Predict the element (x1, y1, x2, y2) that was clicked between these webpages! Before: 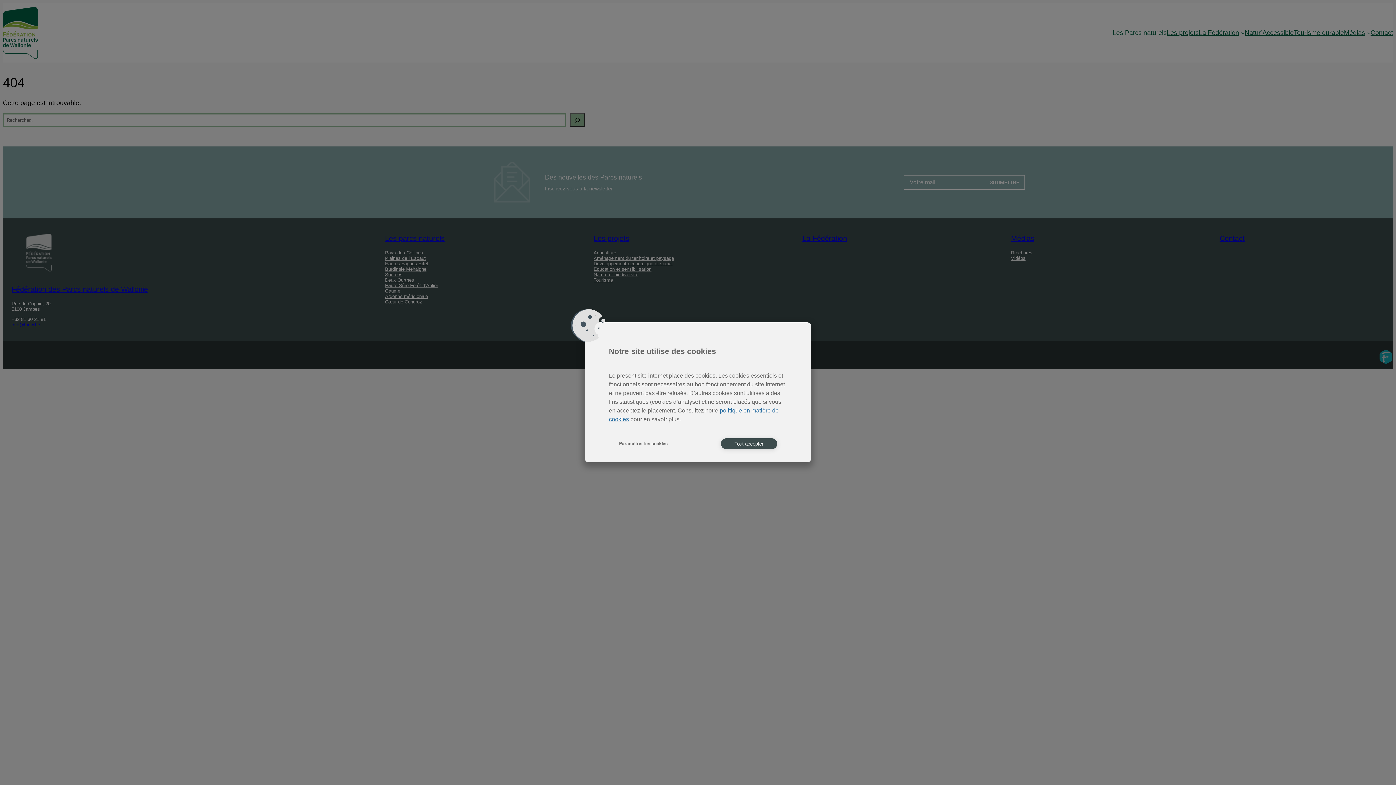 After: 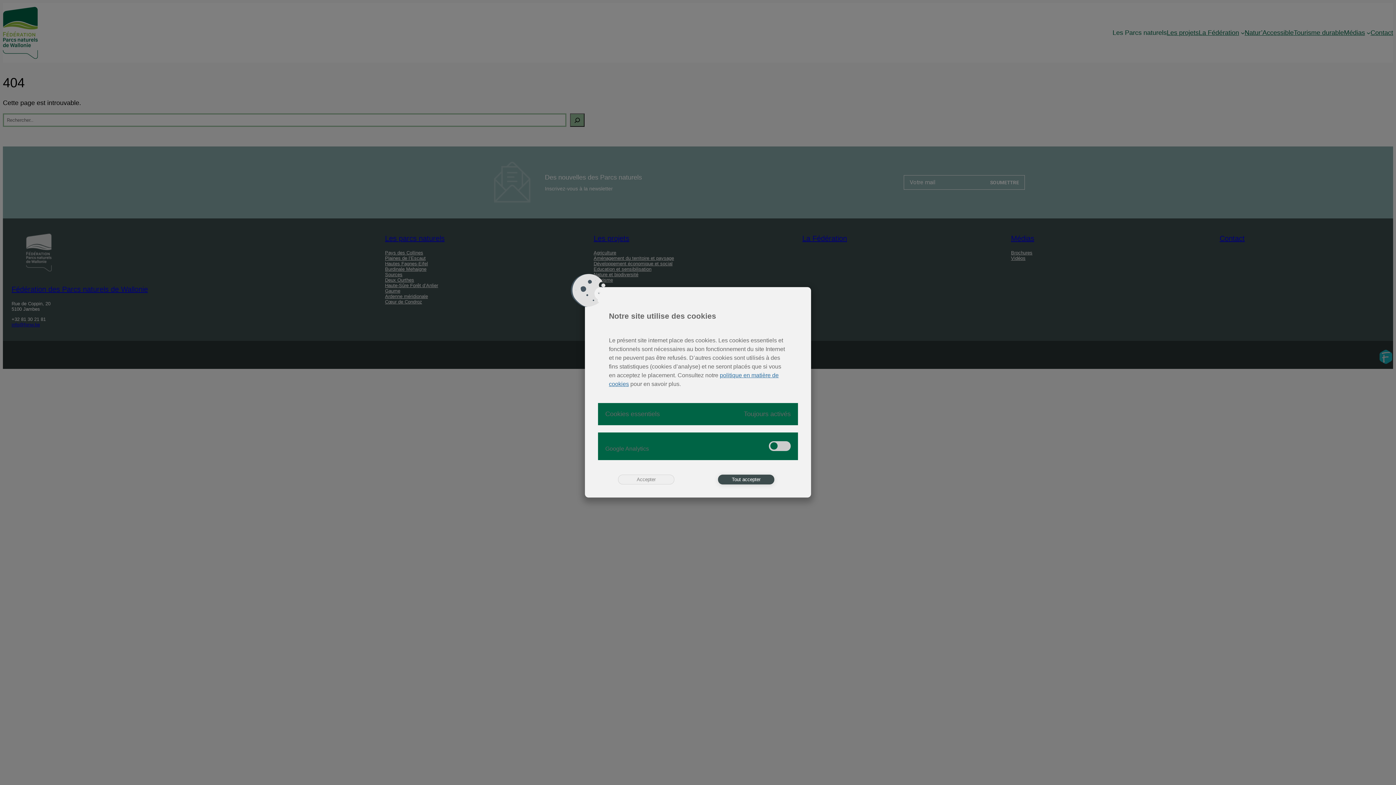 Action: bbox: (615, 438, 671, 449) label: Paramétrer les cookies